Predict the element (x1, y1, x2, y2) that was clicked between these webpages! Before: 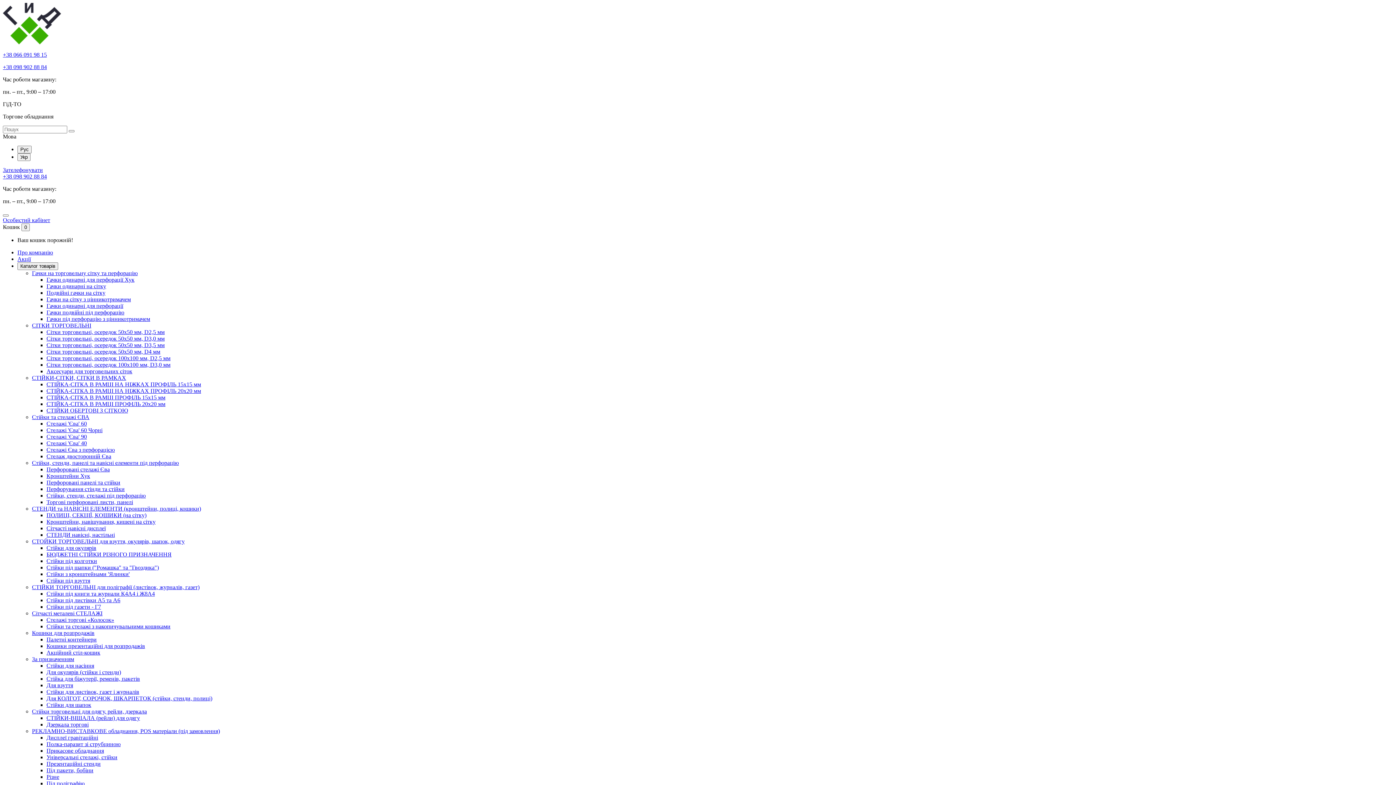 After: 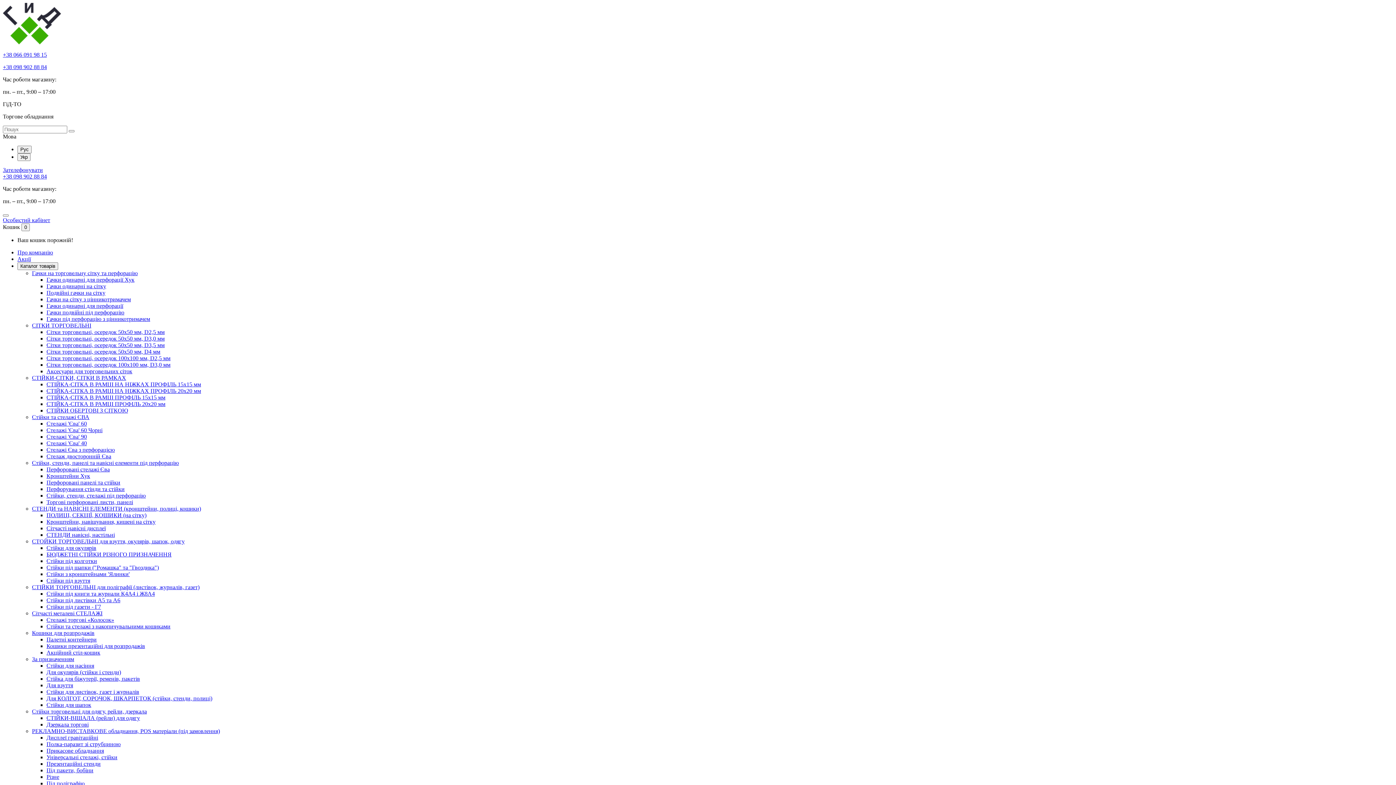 Action: label: Для взуття bbox: (46, 682, 73, 688)